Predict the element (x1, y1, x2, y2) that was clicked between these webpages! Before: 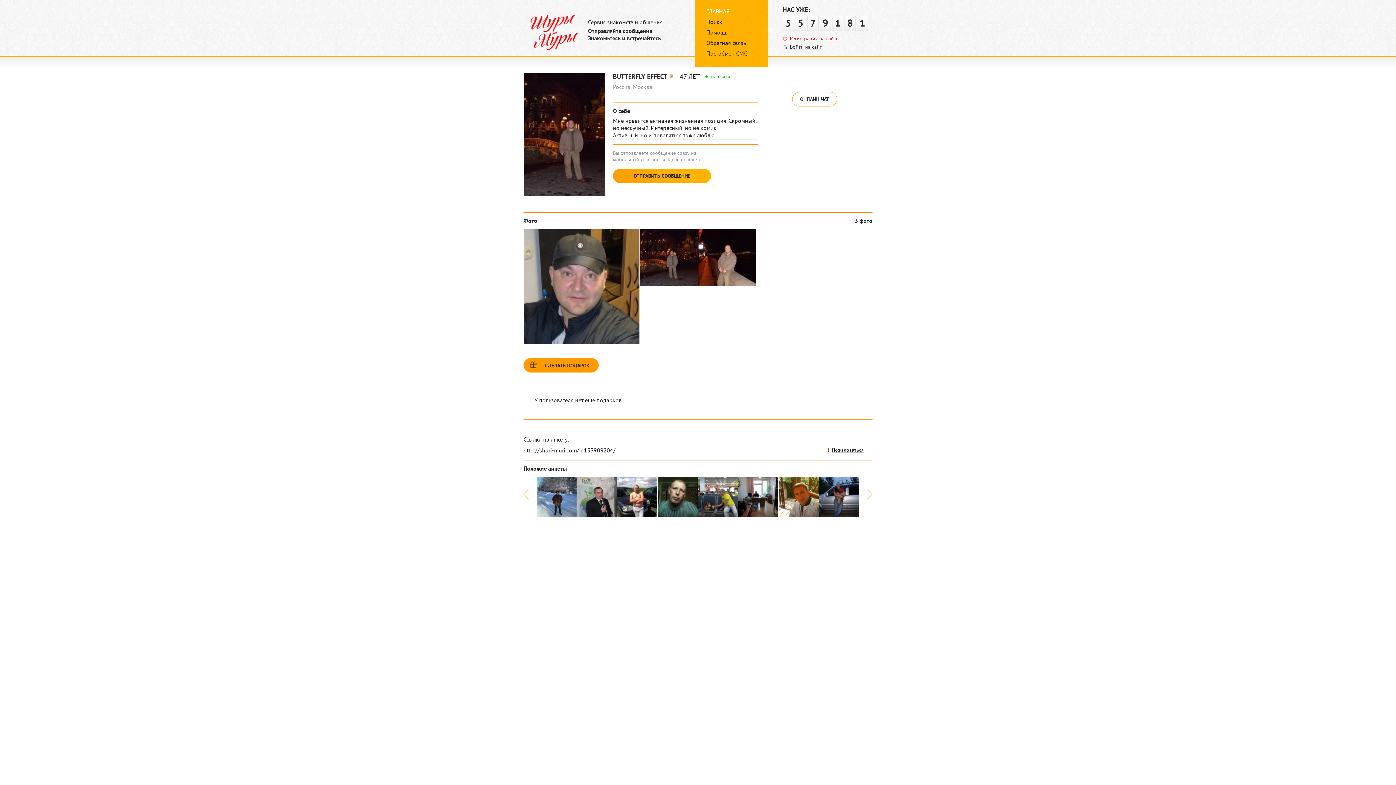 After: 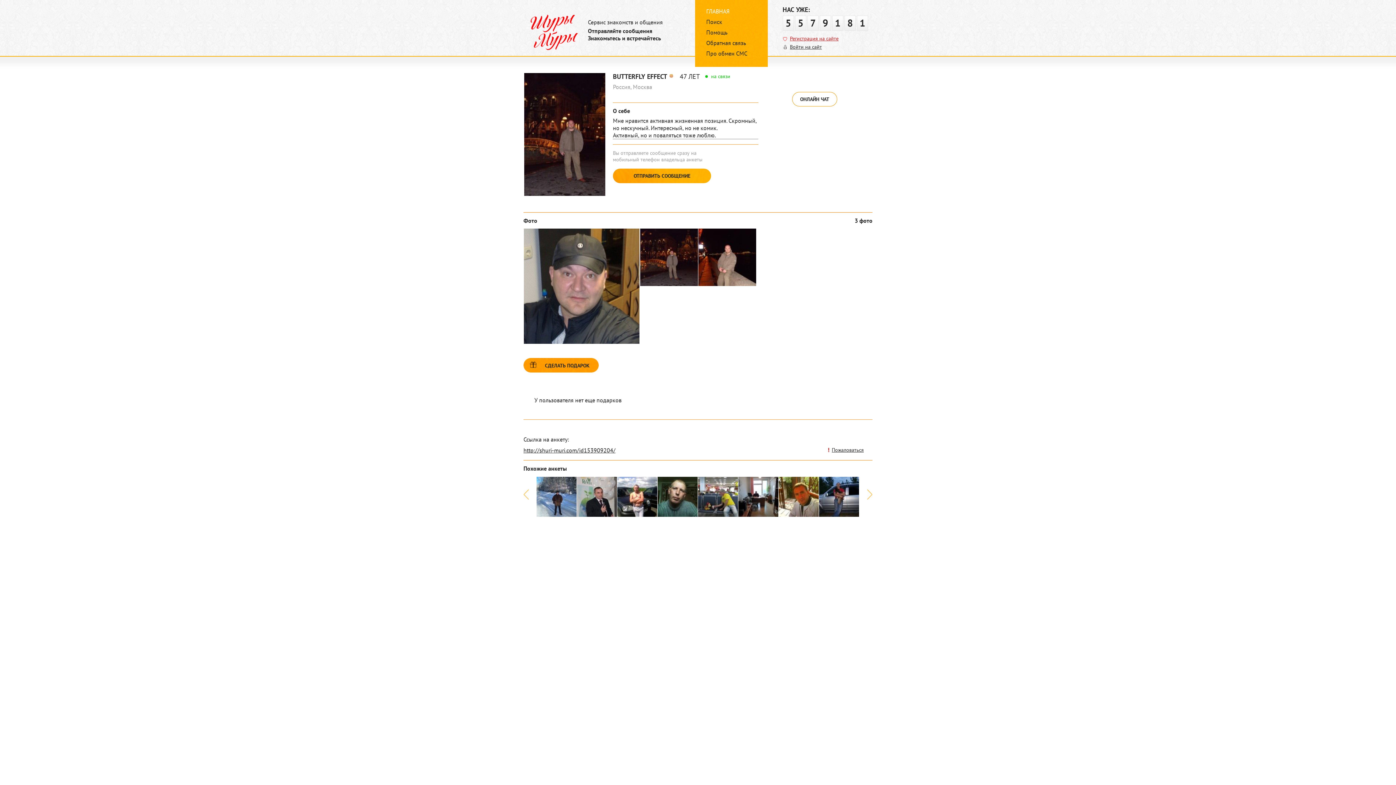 Action: label: СДЕЛАТЬ ПОДАРОК bbox: (523, 358, 598, 372)